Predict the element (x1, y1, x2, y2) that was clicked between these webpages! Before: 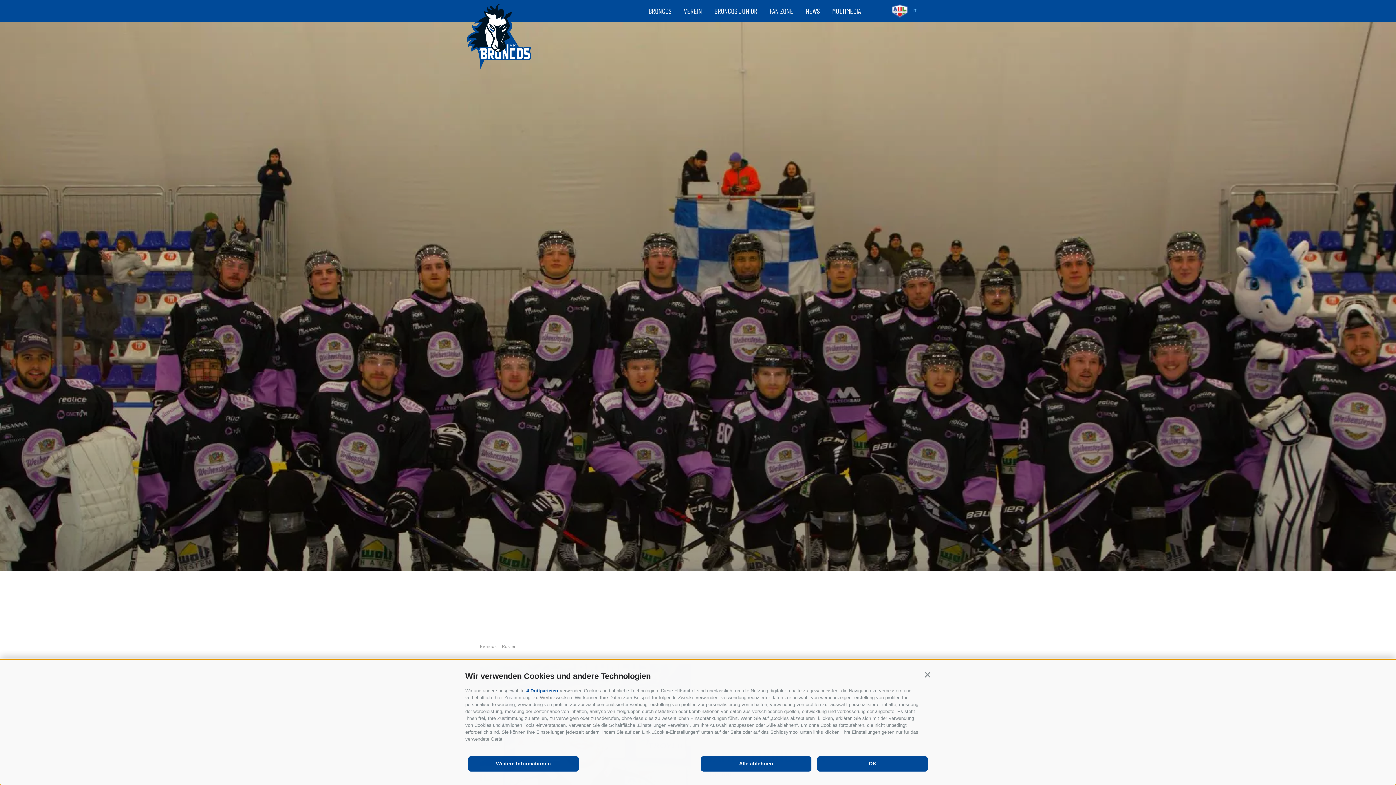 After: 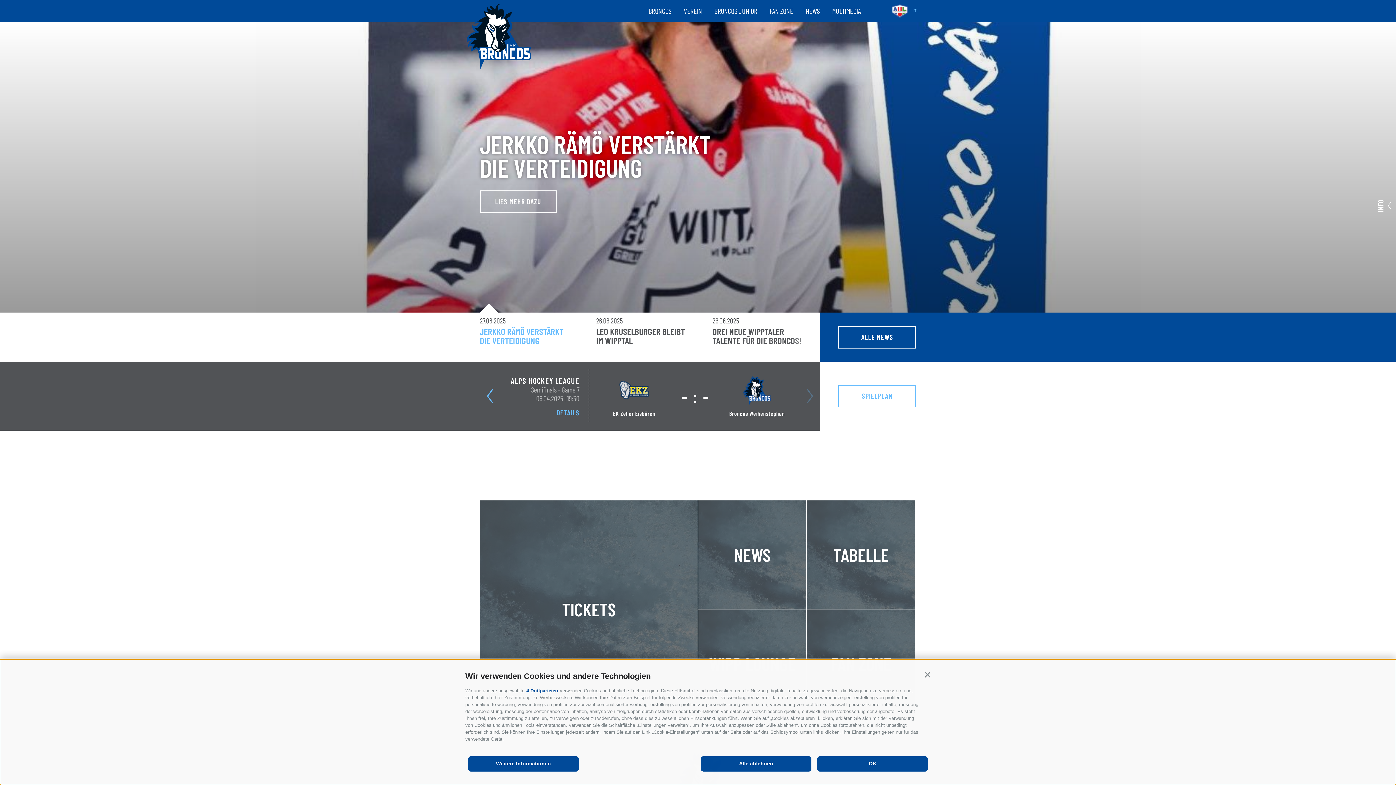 Action: bbox: (466, 0, 531, 69)